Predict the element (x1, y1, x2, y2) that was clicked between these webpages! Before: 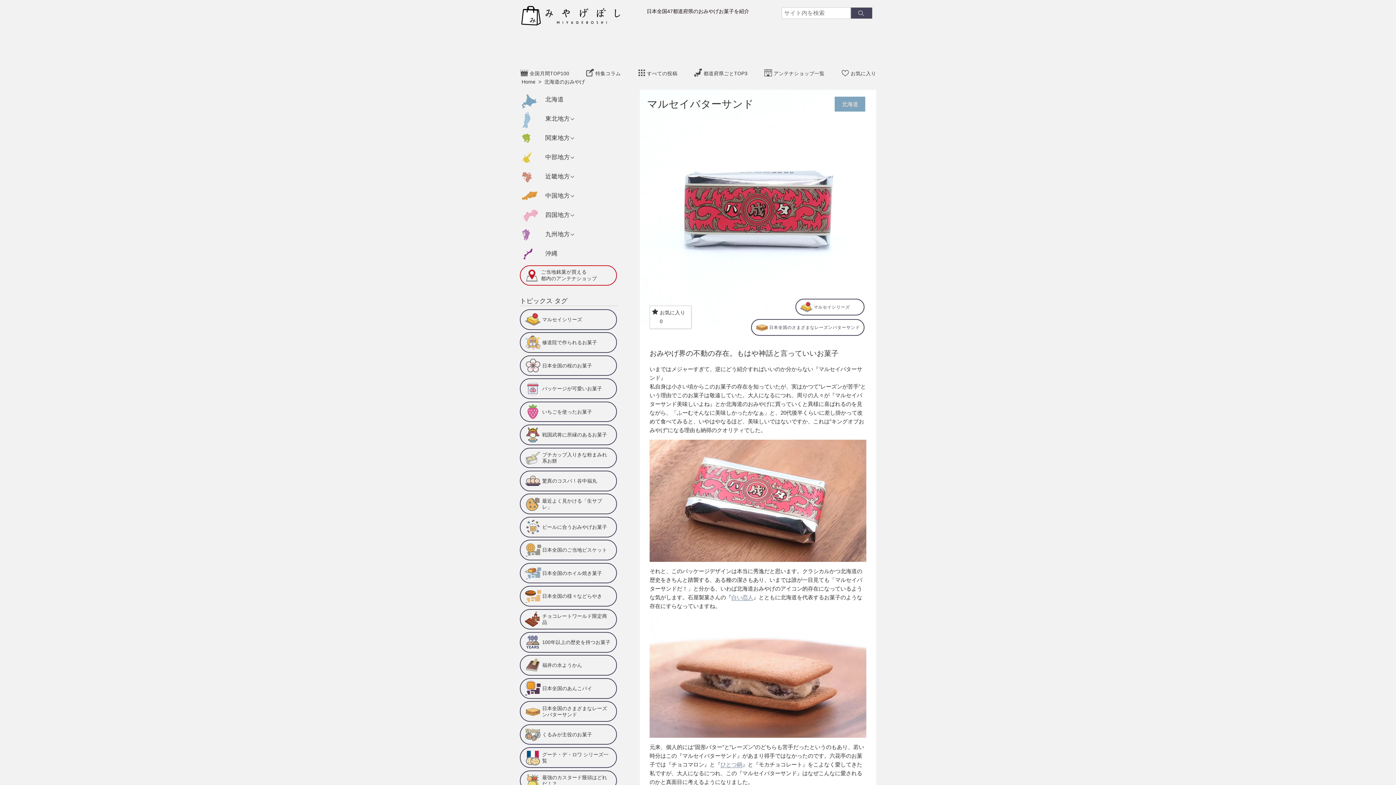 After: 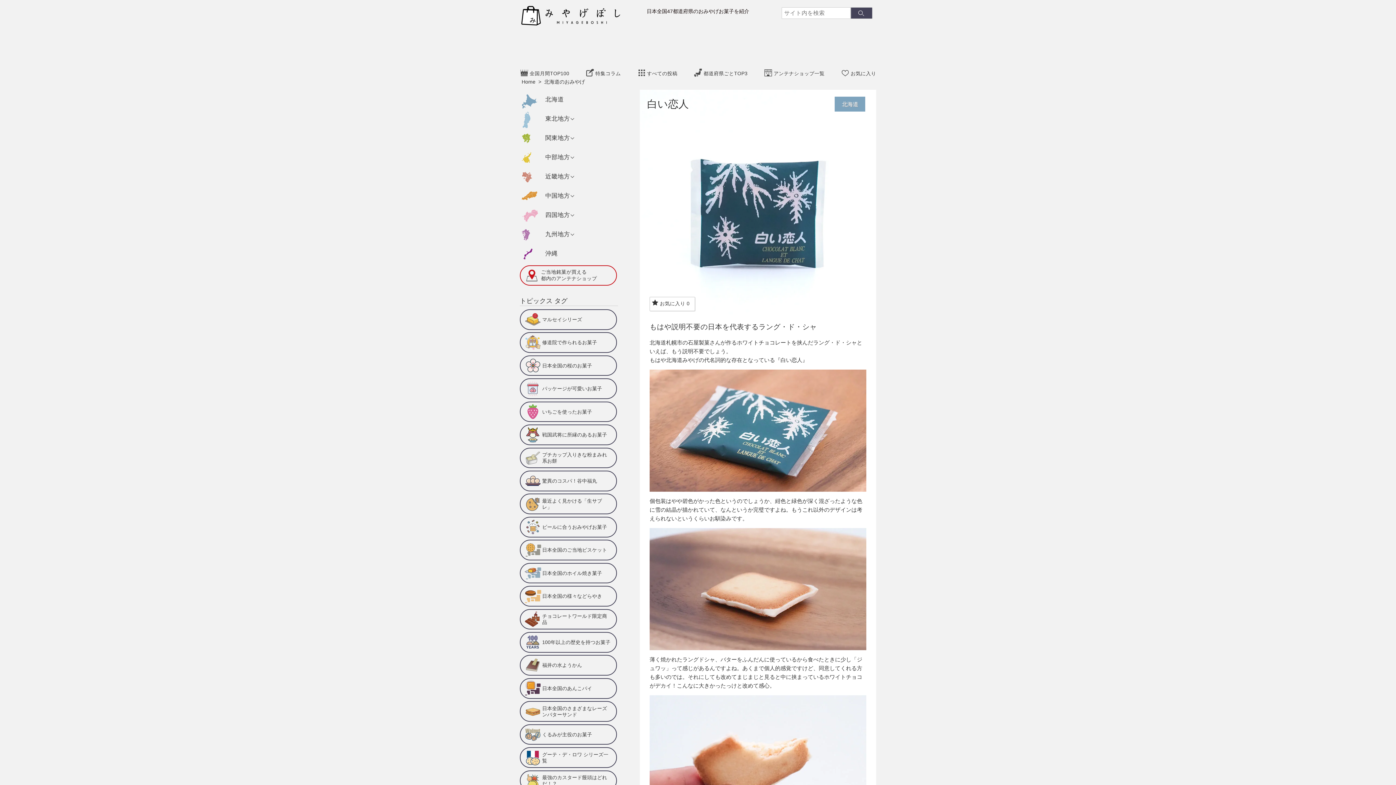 Action: label: 白い恋人 bbox: (731, 594, 753, 600)